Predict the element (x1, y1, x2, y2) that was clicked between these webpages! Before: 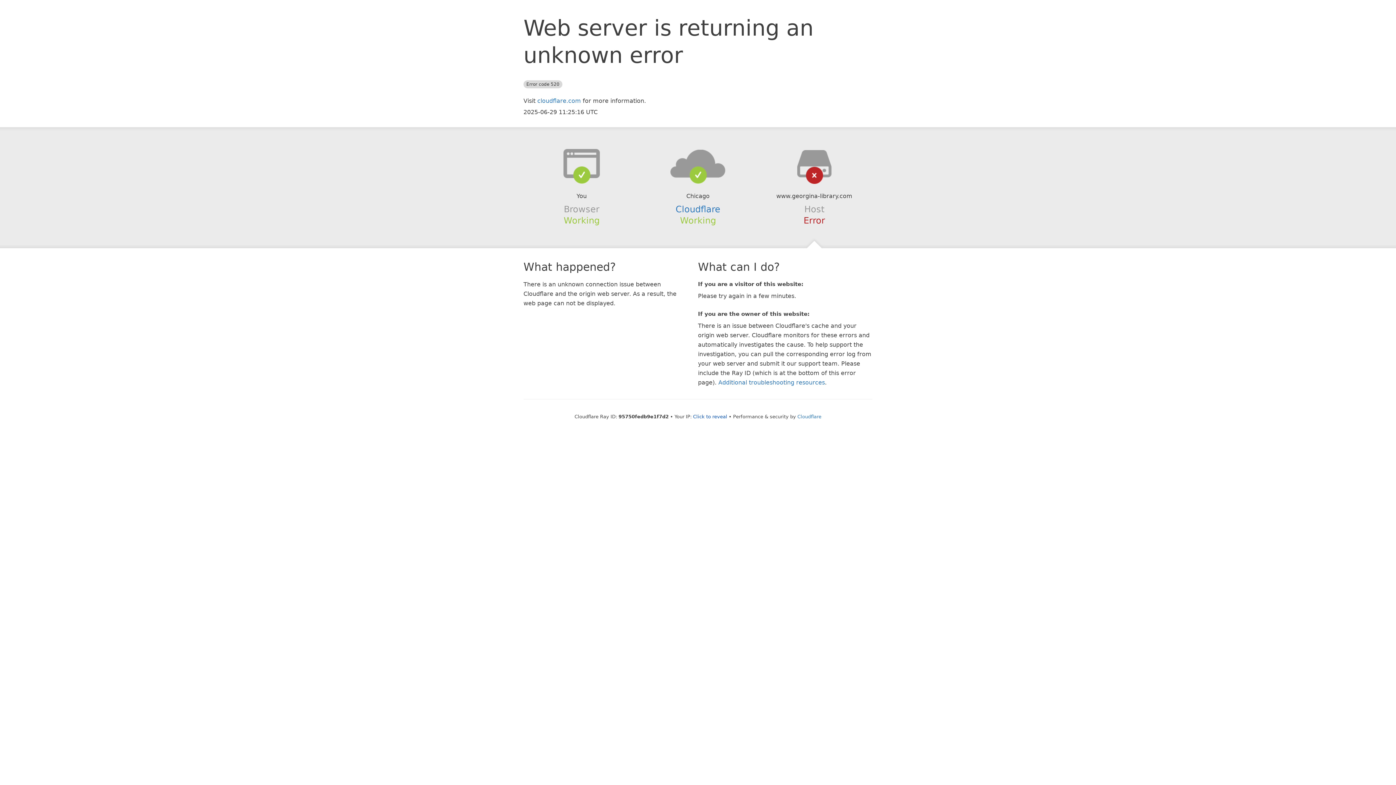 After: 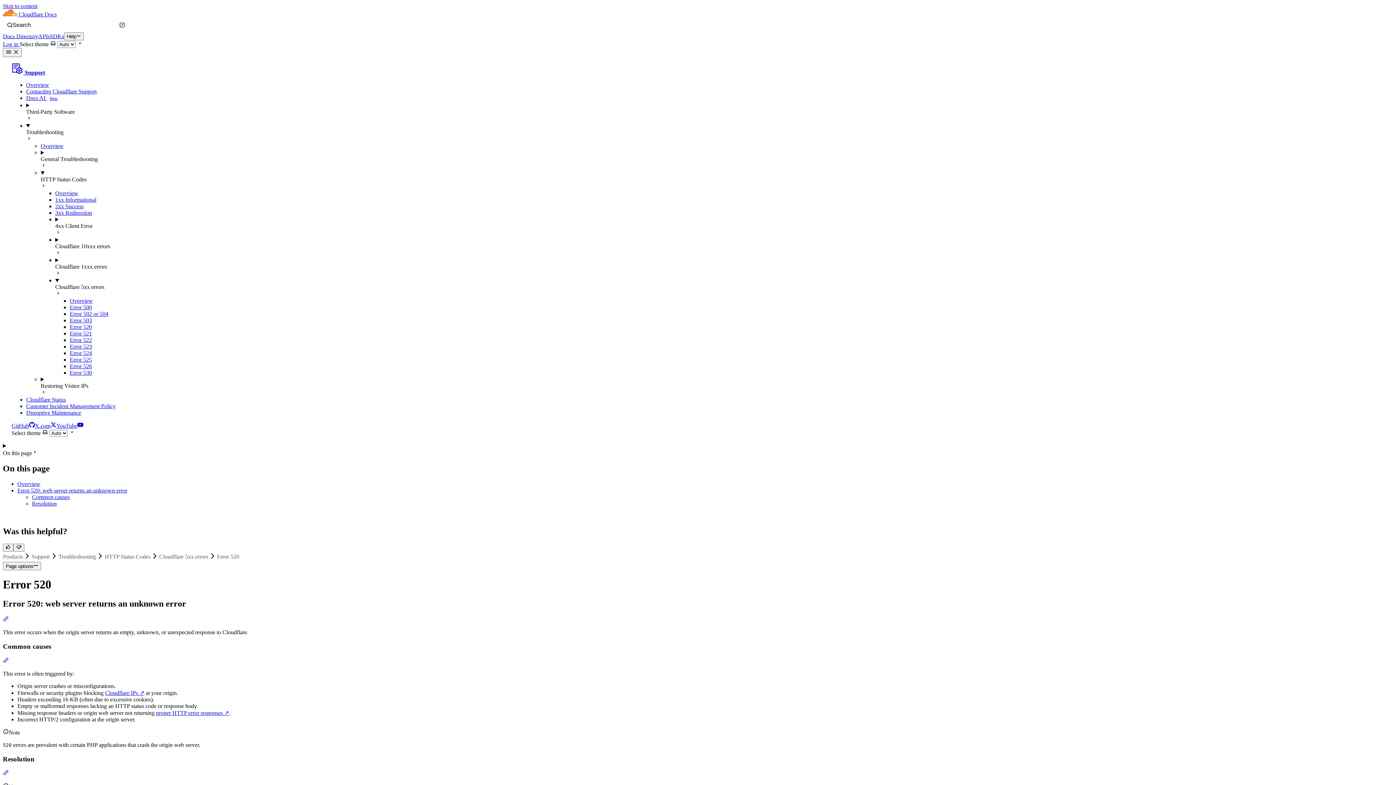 Action: label: Additional troubleshooting resources bbox: (718, 379, 825, 386)